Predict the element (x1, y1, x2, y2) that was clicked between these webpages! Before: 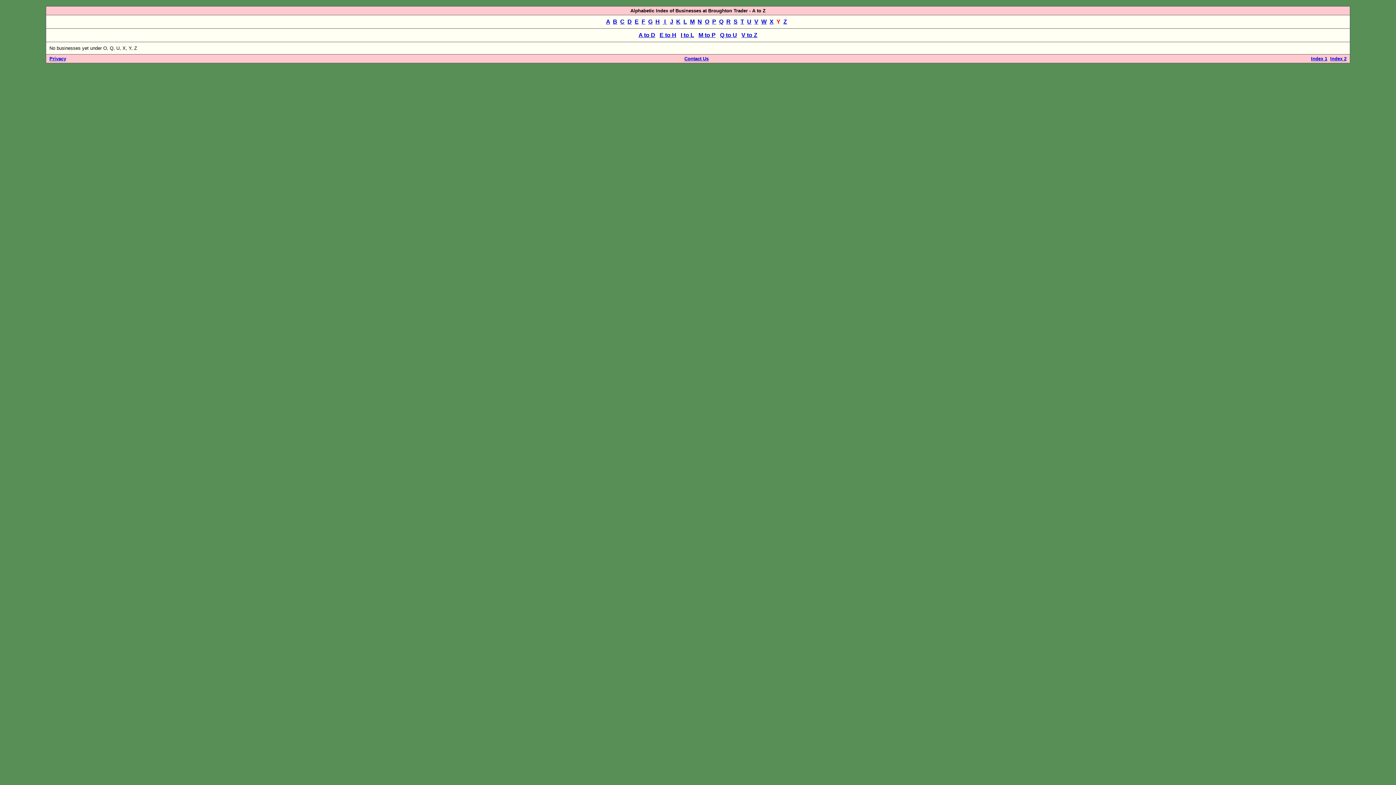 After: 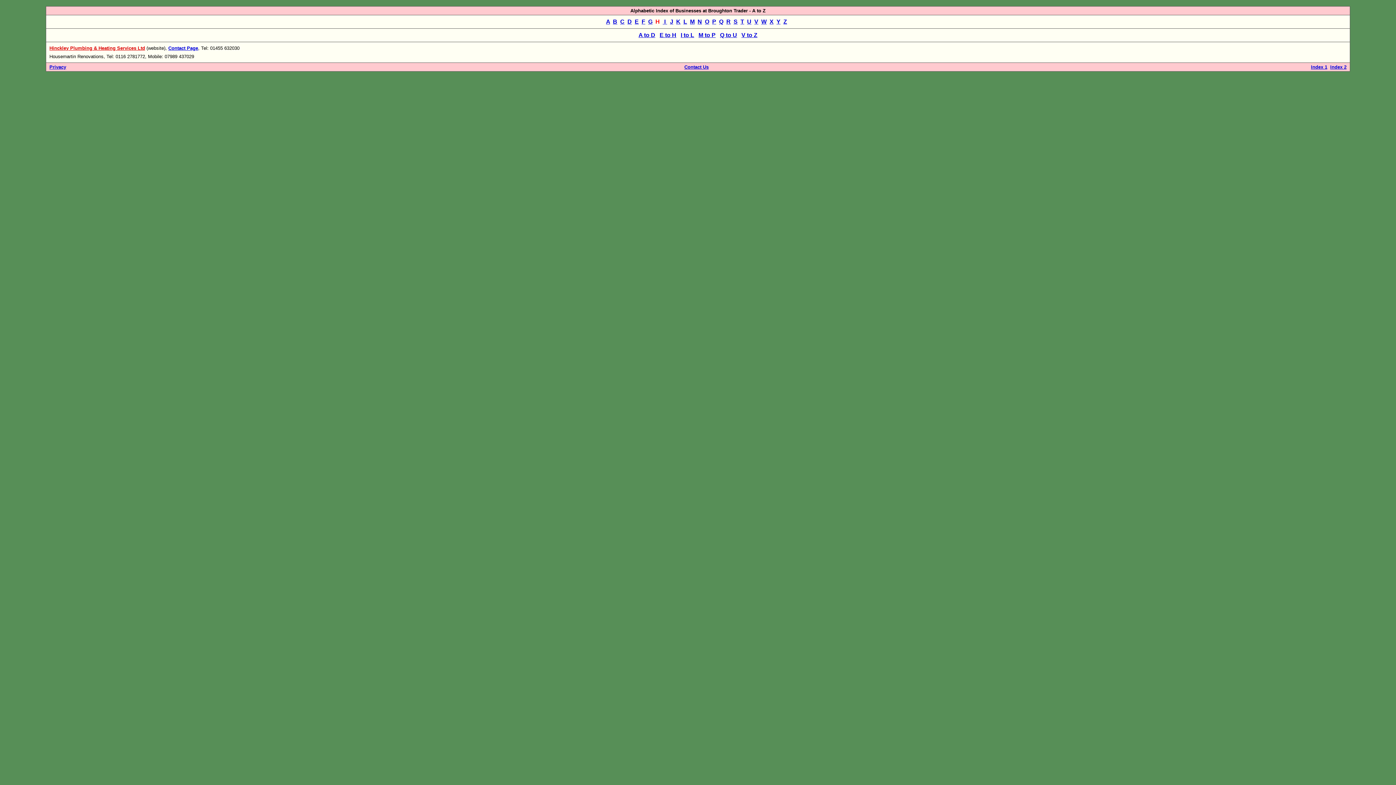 Action: label: H bbox: (655, 18, 660, 24)